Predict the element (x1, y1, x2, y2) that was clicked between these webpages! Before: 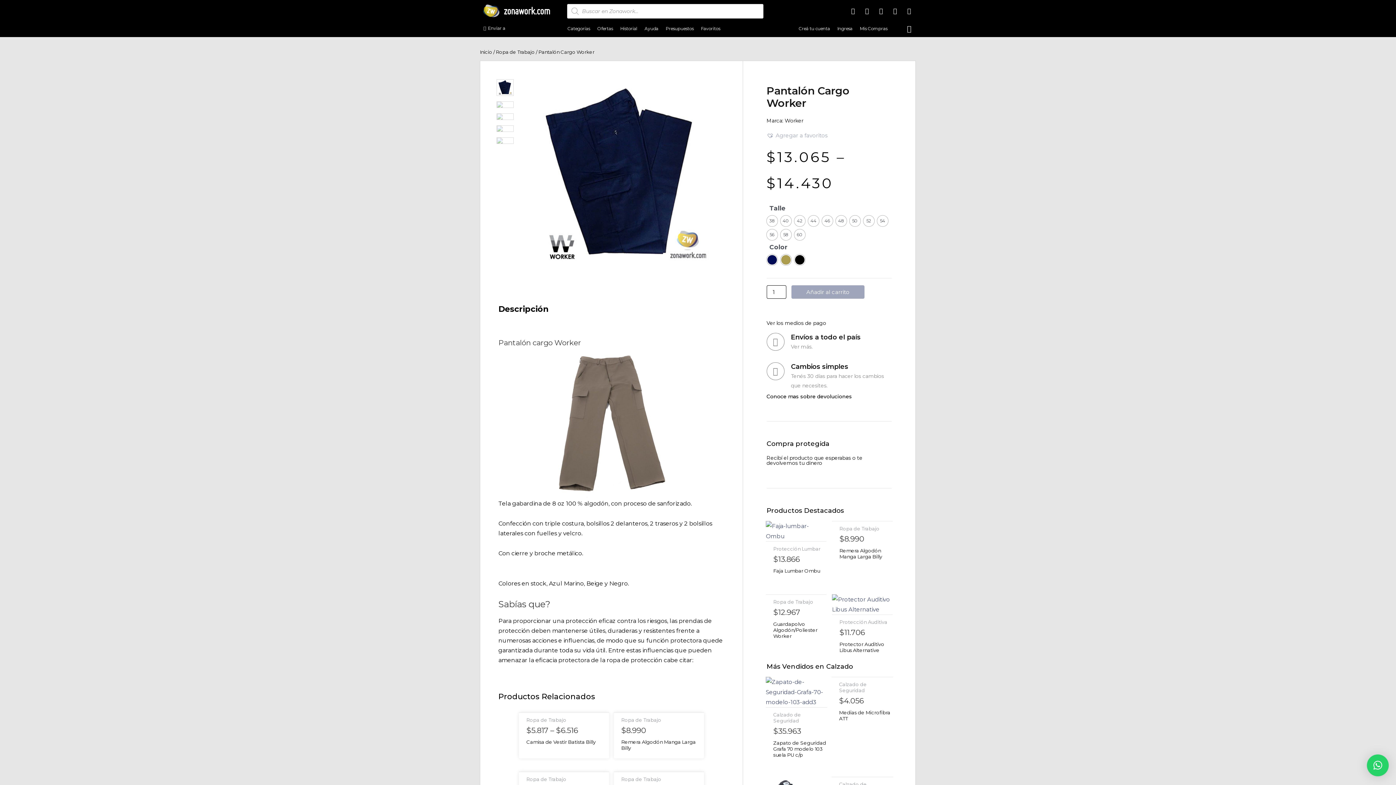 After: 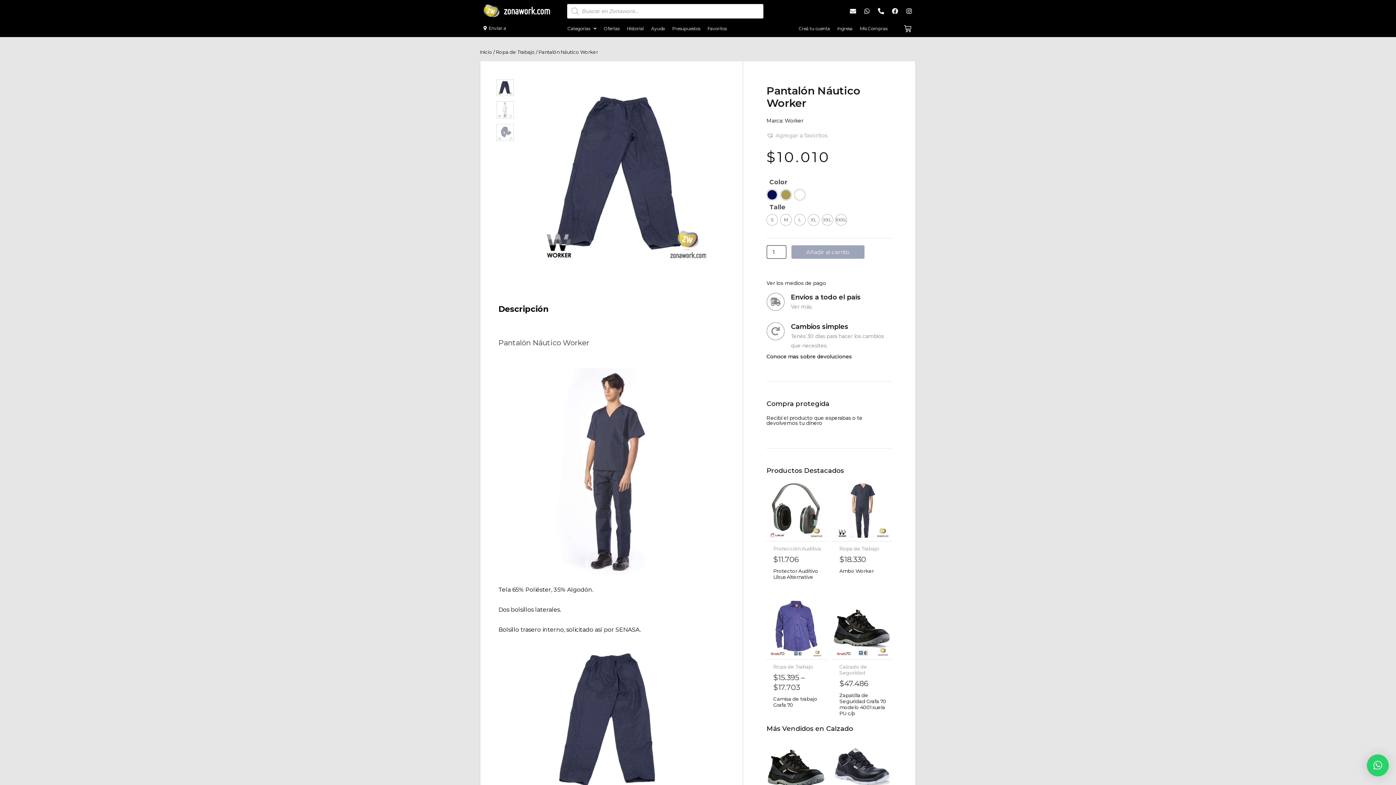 Action: bbox: (613, 772, 704, 772)